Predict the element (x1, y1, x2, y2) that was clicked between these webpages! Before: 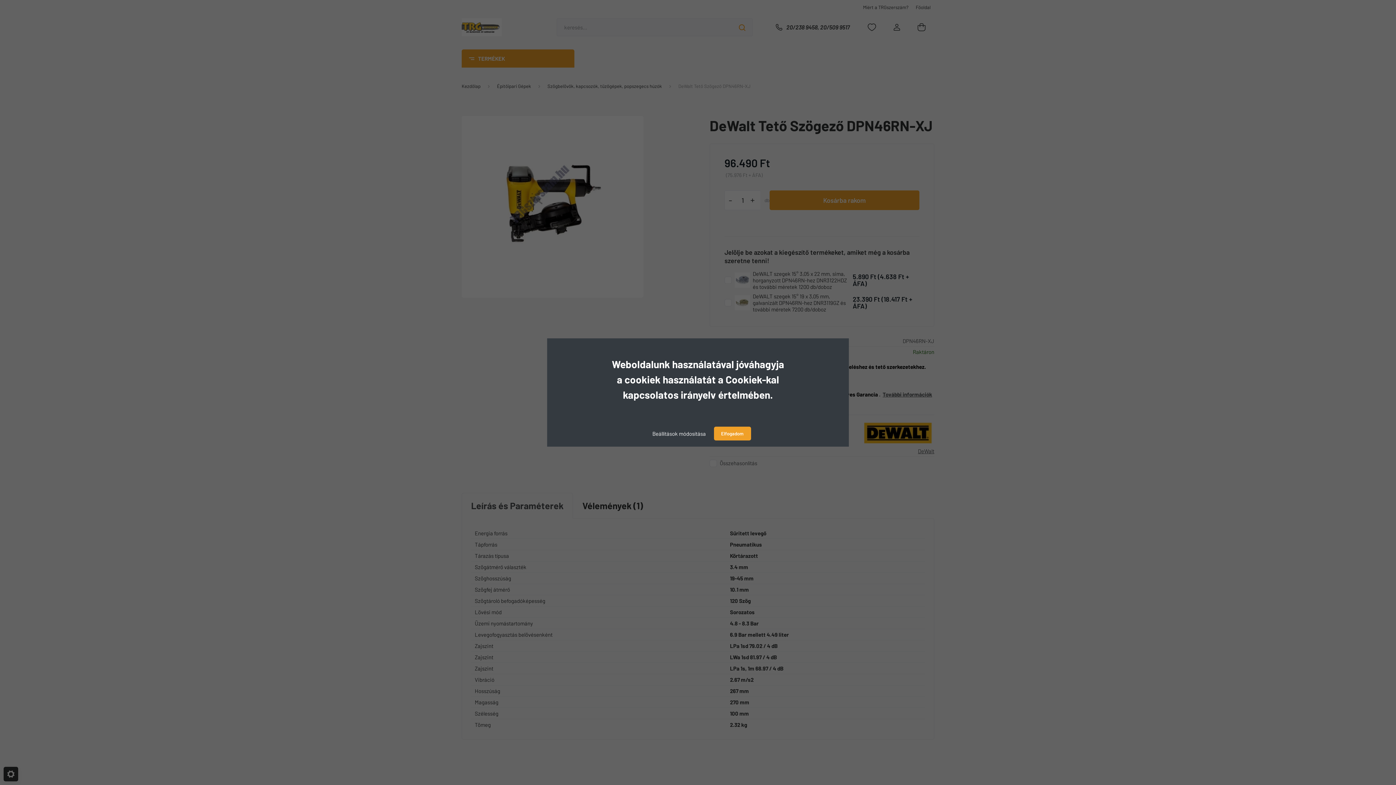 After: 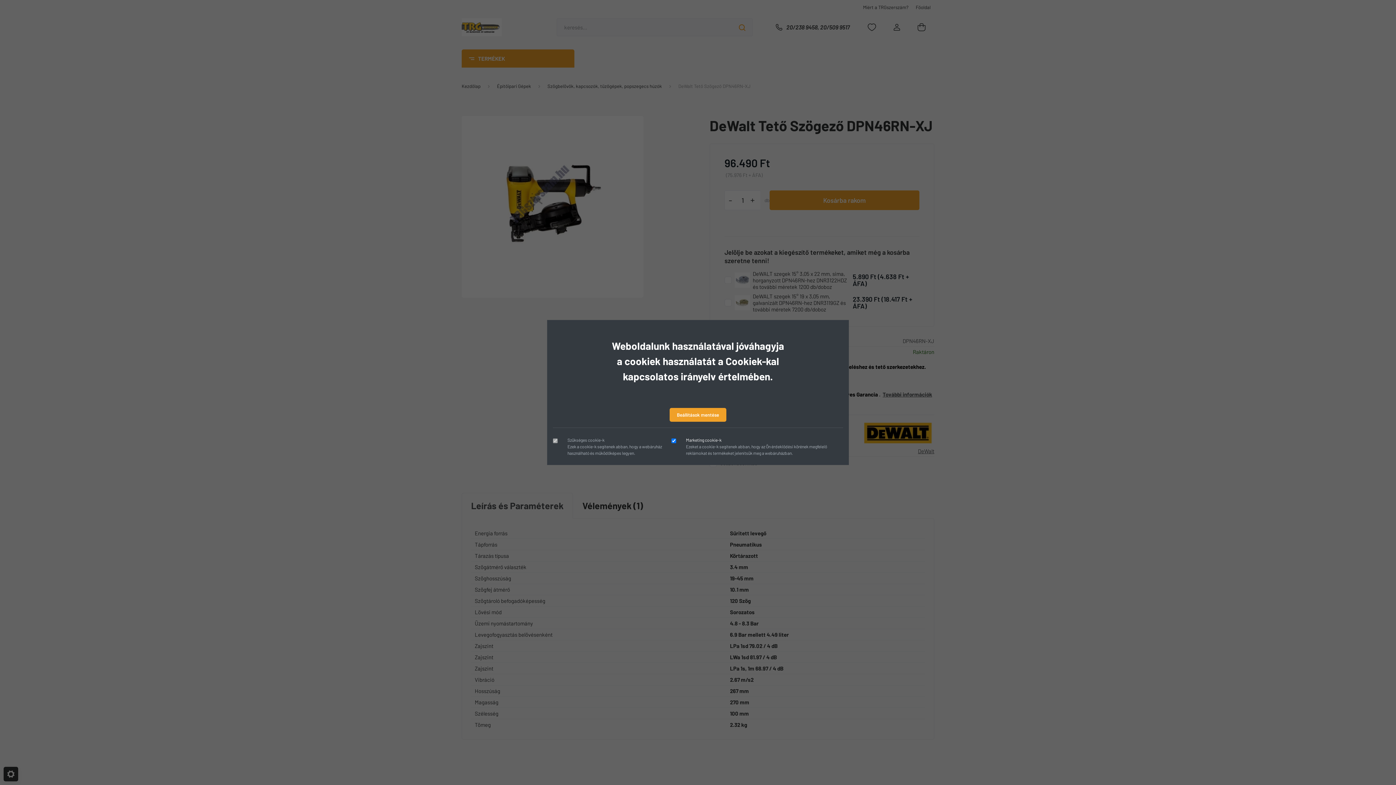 Action: bbox: (645, 426, 713, 441) label: Beállítások módosítása